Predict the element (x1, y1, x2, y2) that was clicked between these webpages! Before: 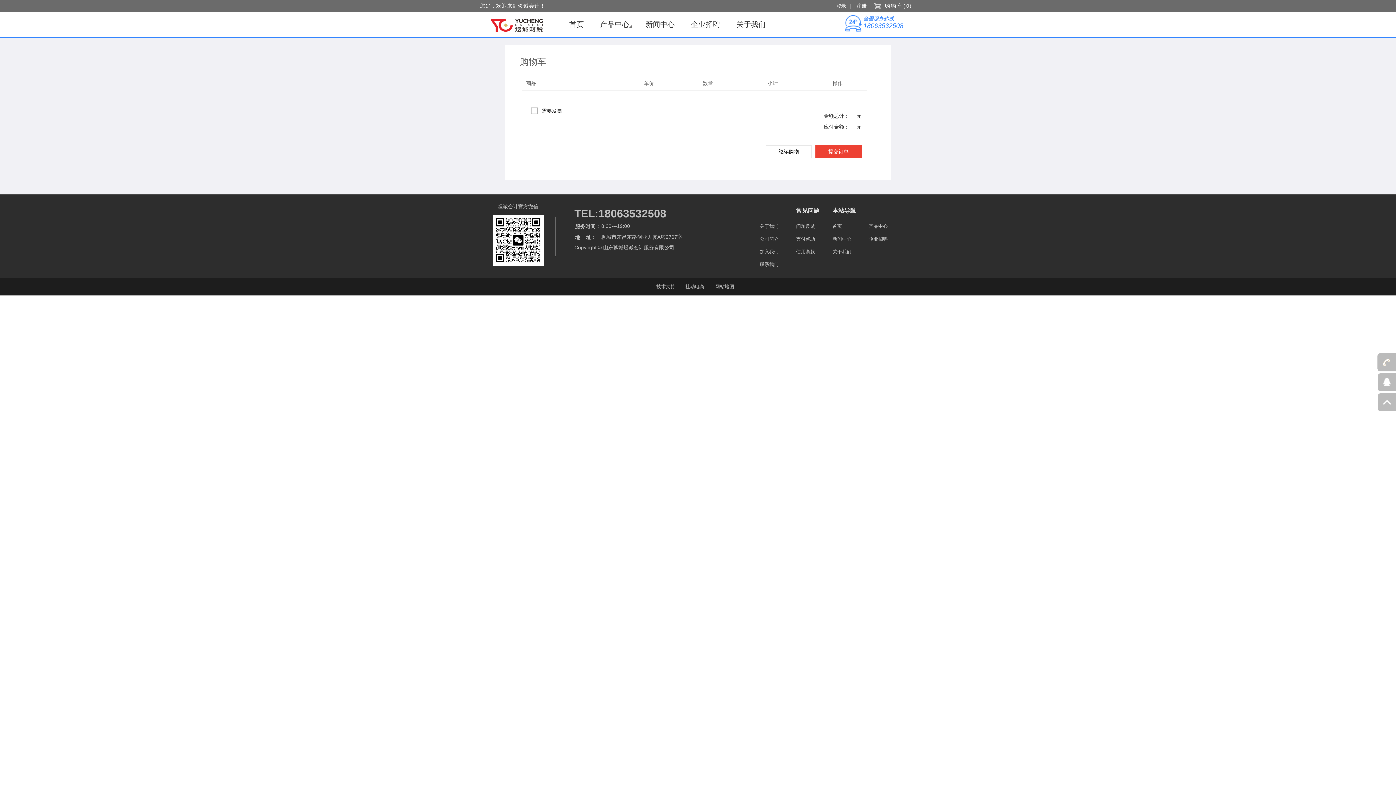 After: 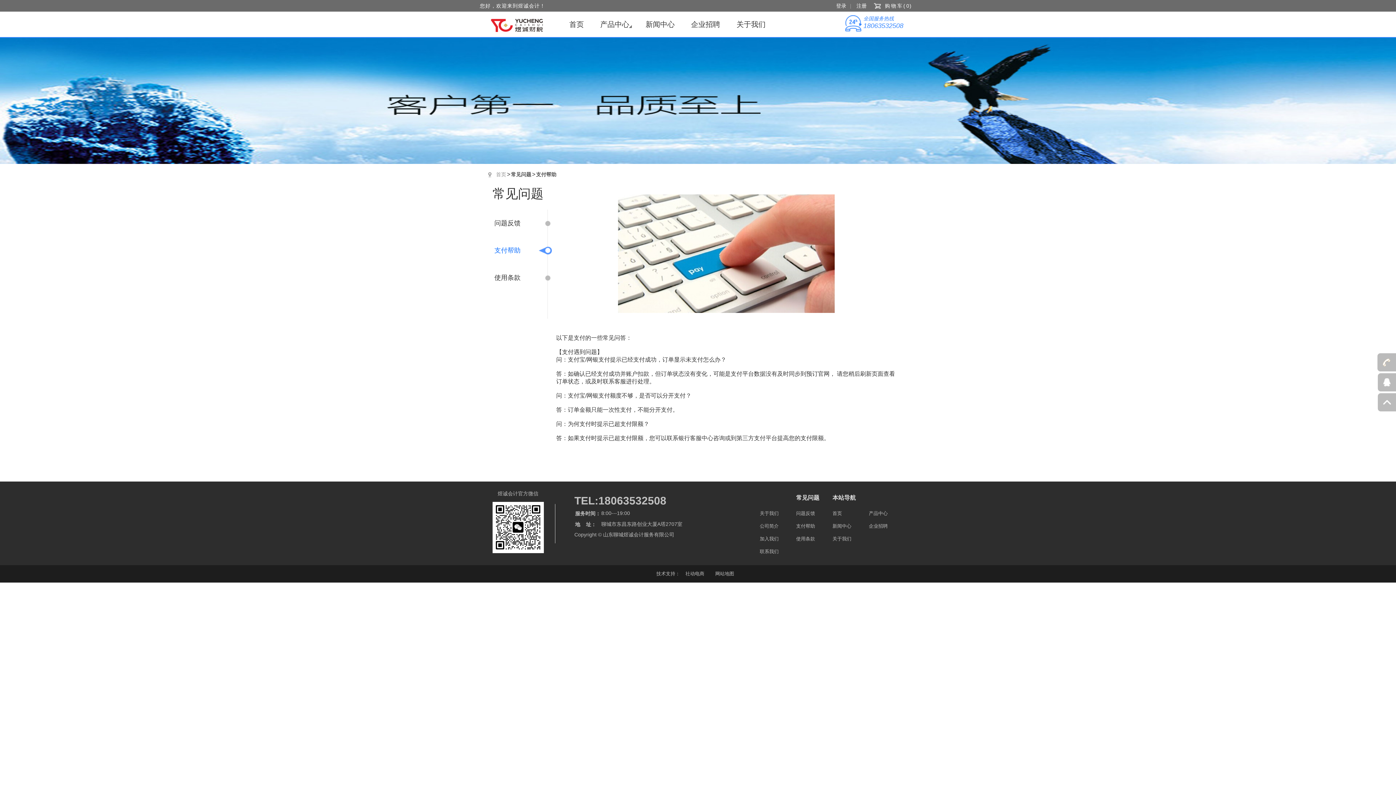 Action: bbox: (796, 236, 815, 241) label: 支付帮助